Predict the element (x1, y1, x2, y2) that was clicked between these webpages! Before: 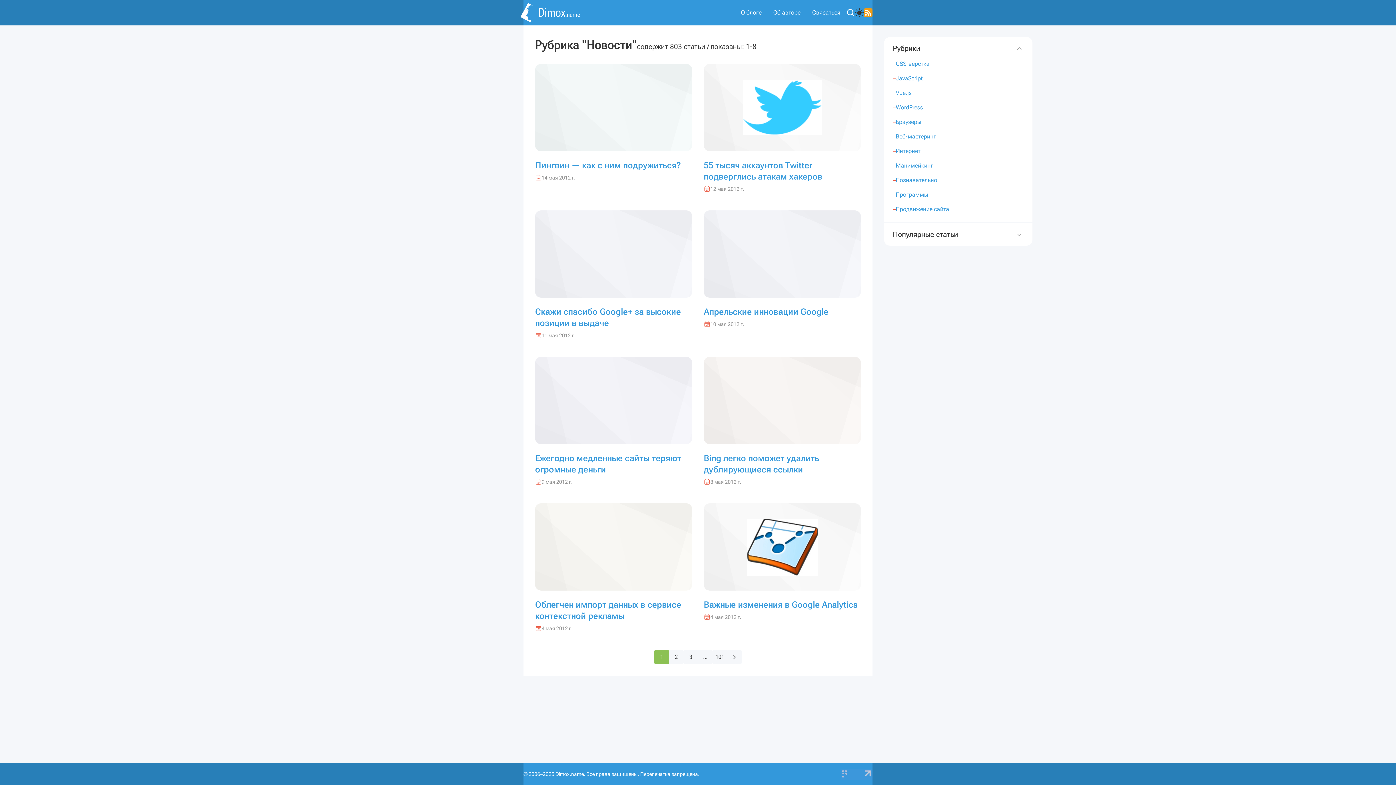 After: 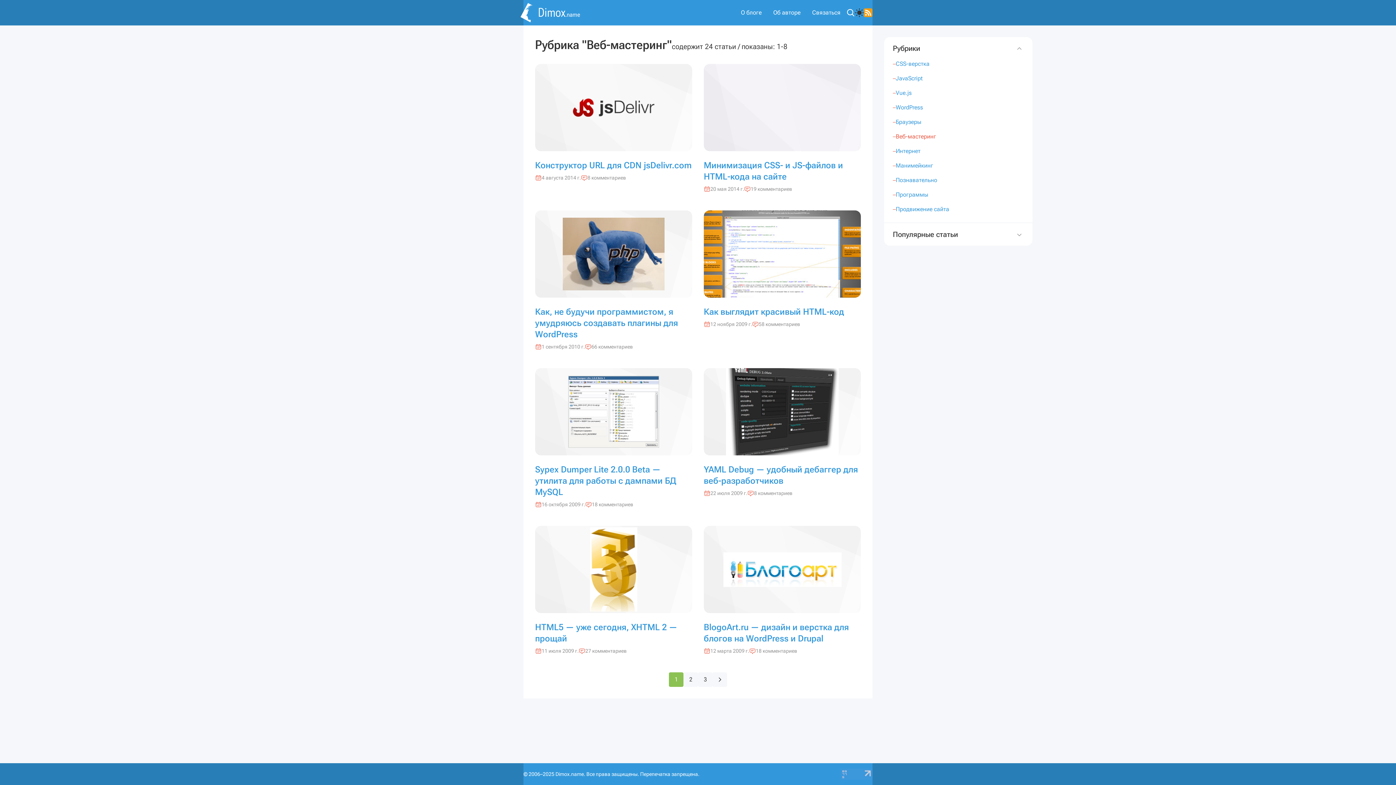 Action: bbox: (896, 132, 936, 141) label: Веб-мастеринг